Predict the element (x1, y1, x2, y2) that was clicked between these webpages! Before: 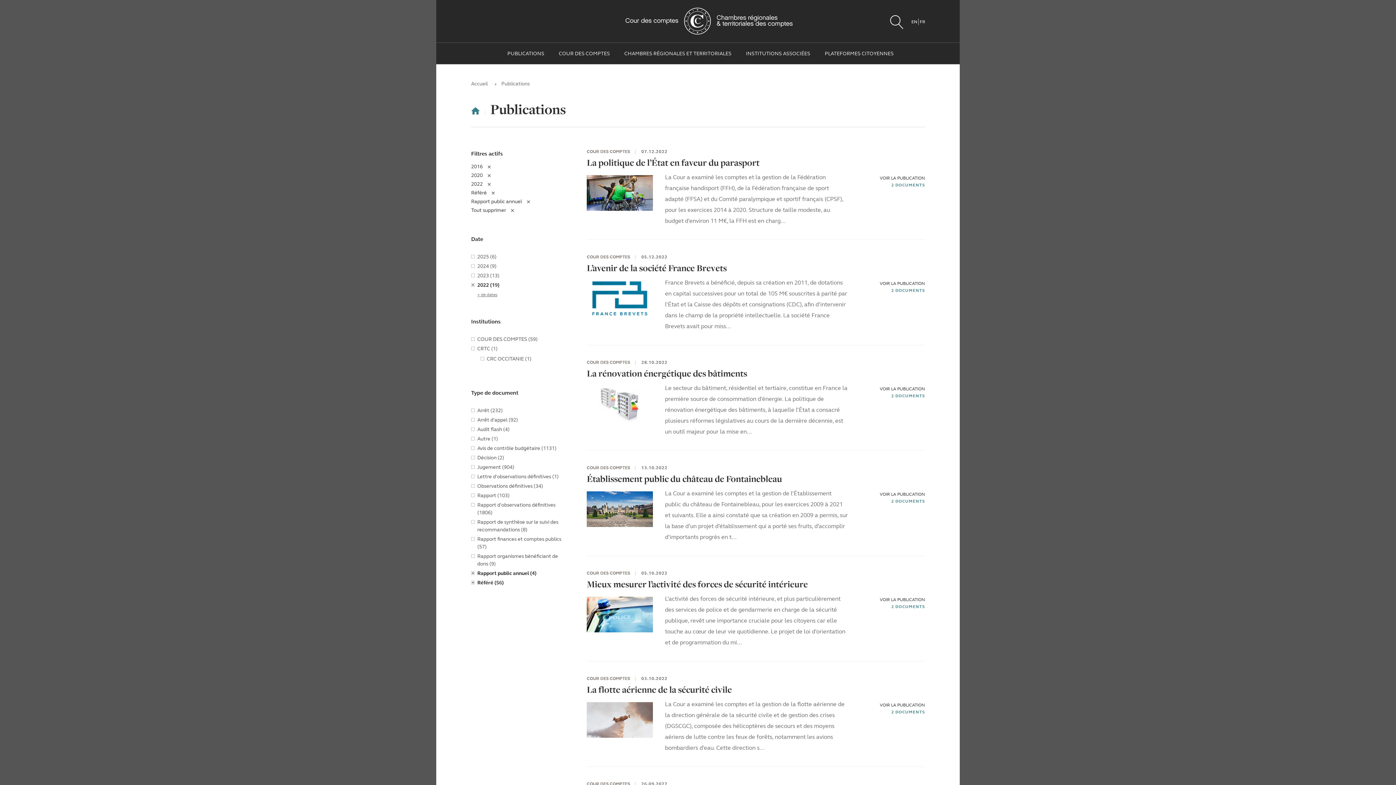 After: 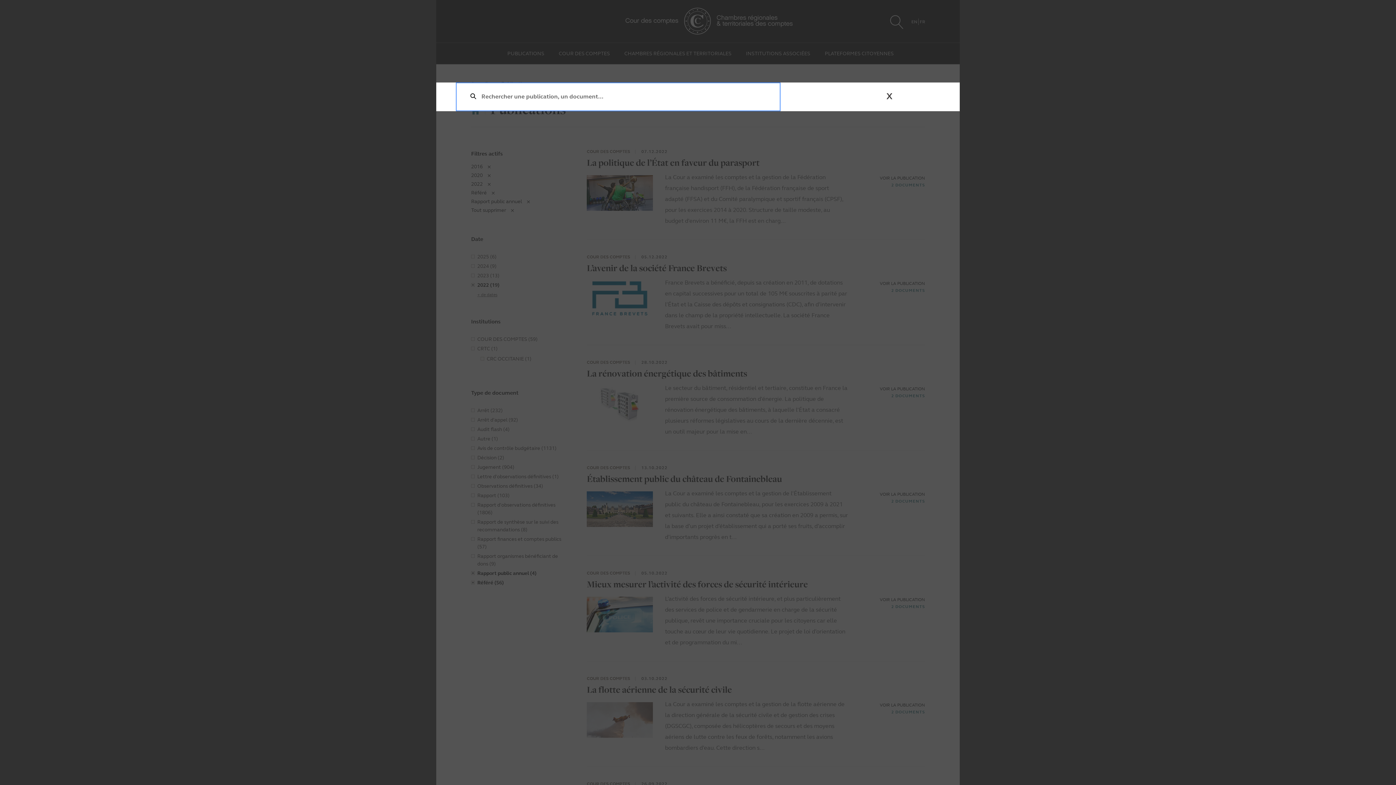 Action: bbox: (884, 10, 909, 34) label: Bouton de recherche